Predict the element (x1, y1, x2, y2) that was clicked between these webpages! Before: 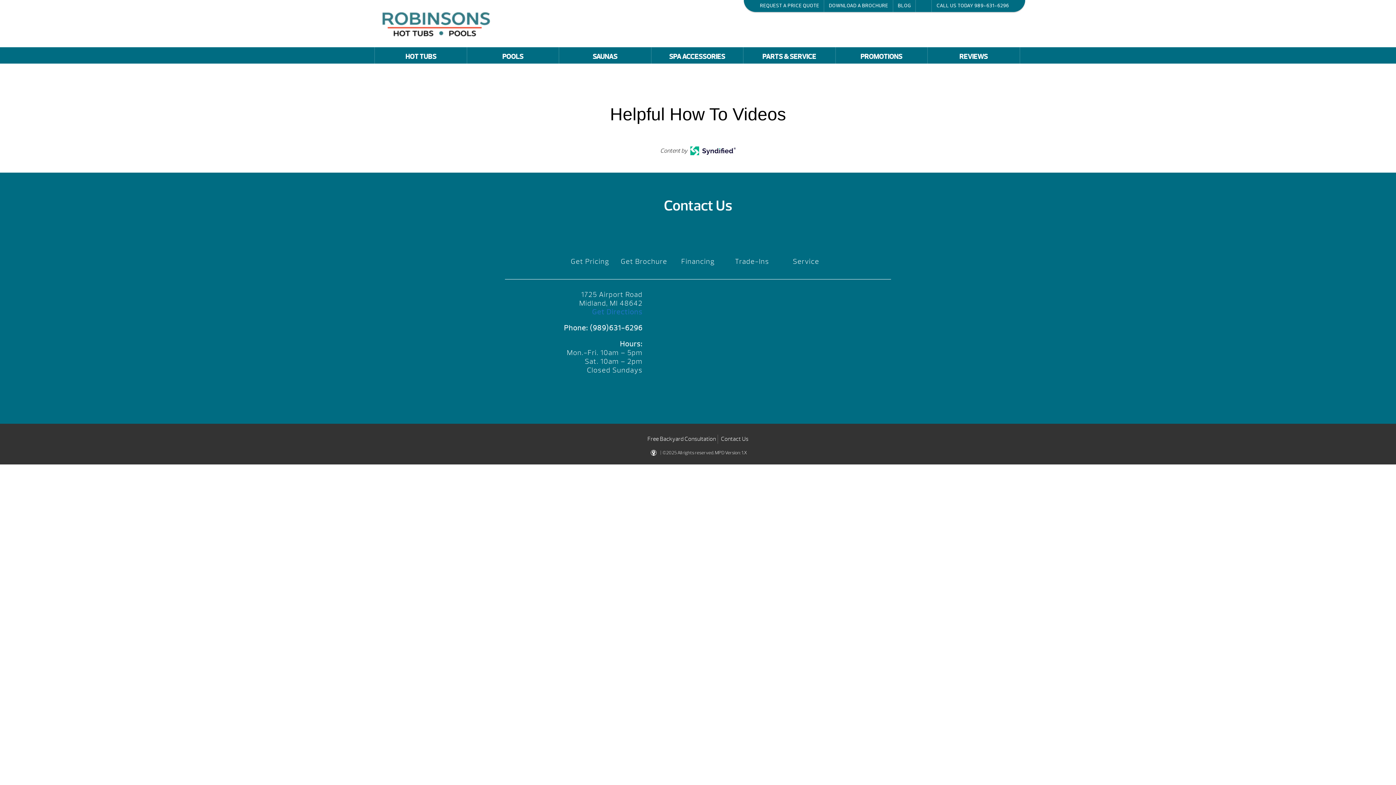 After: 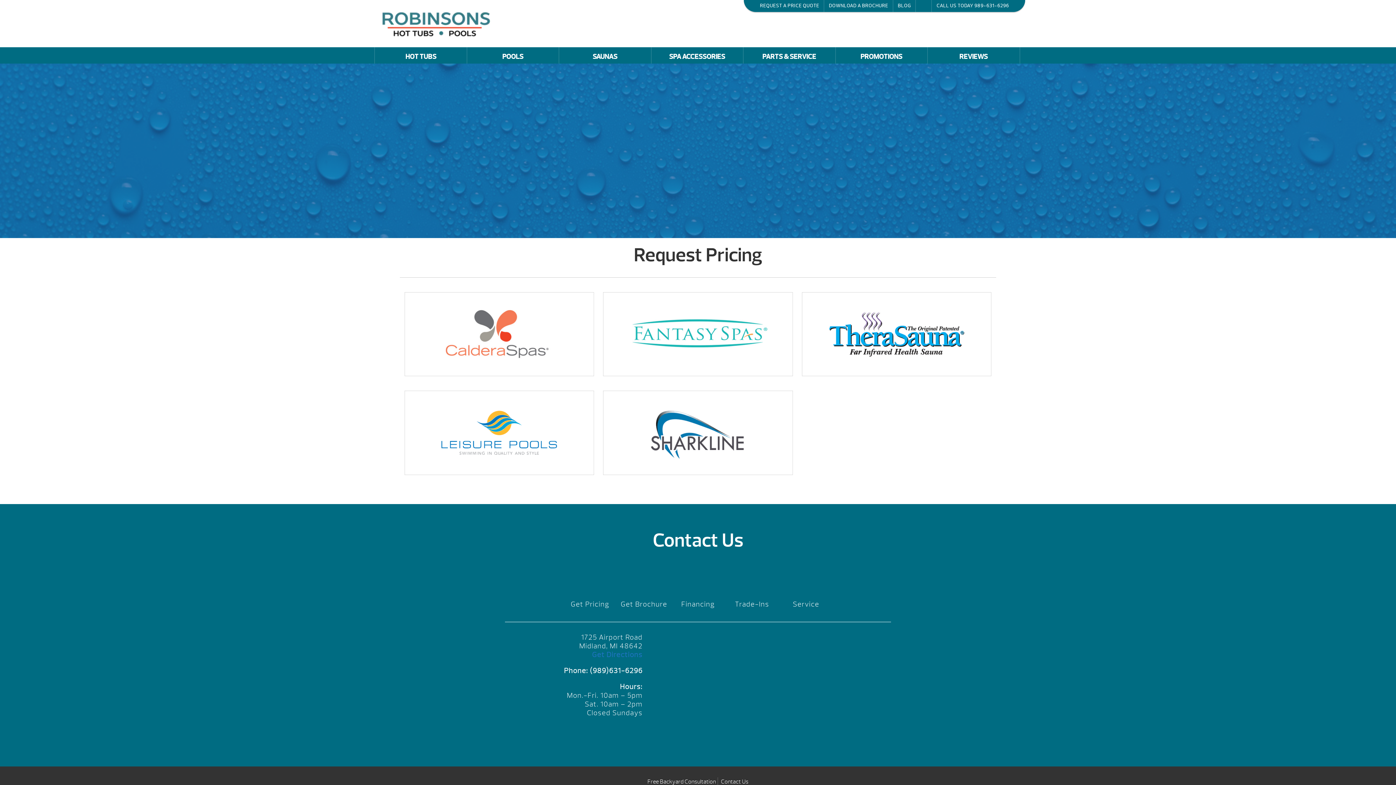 Action: label: REQUEST A PRICE QUOTE bbox: (755, 0, 824, 11)